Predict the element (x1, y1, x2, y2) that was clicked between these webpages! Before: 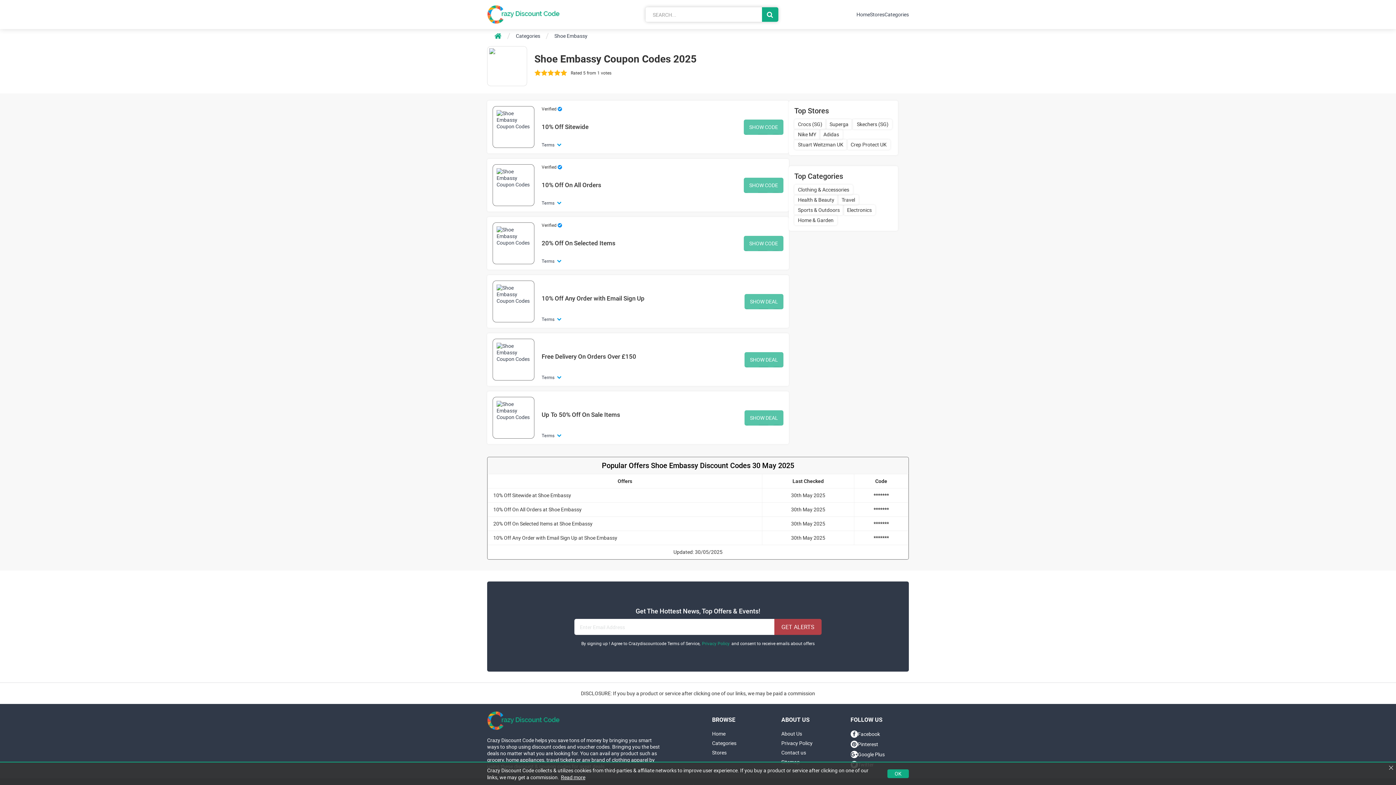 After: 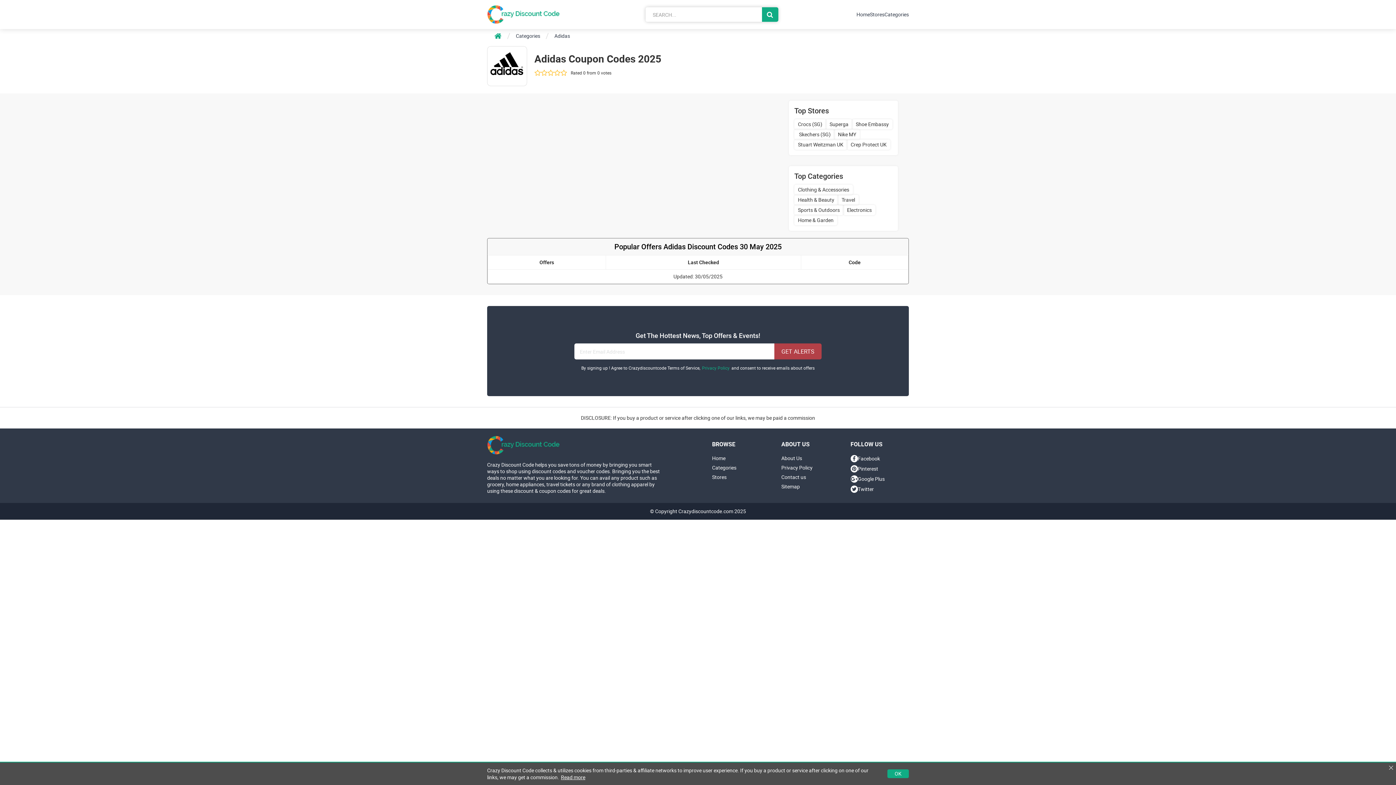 Action: bbox: (820, 129, 842, 139) label: Adidas